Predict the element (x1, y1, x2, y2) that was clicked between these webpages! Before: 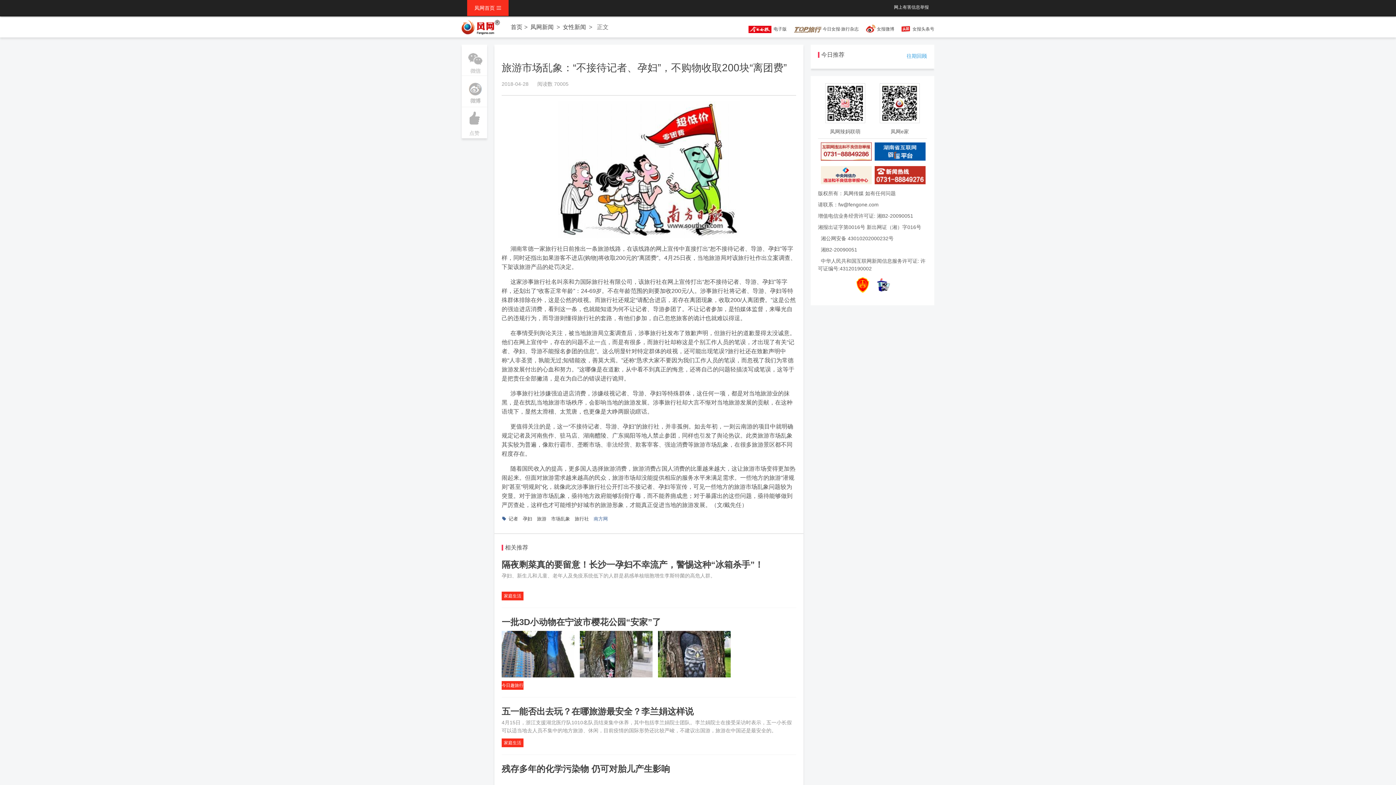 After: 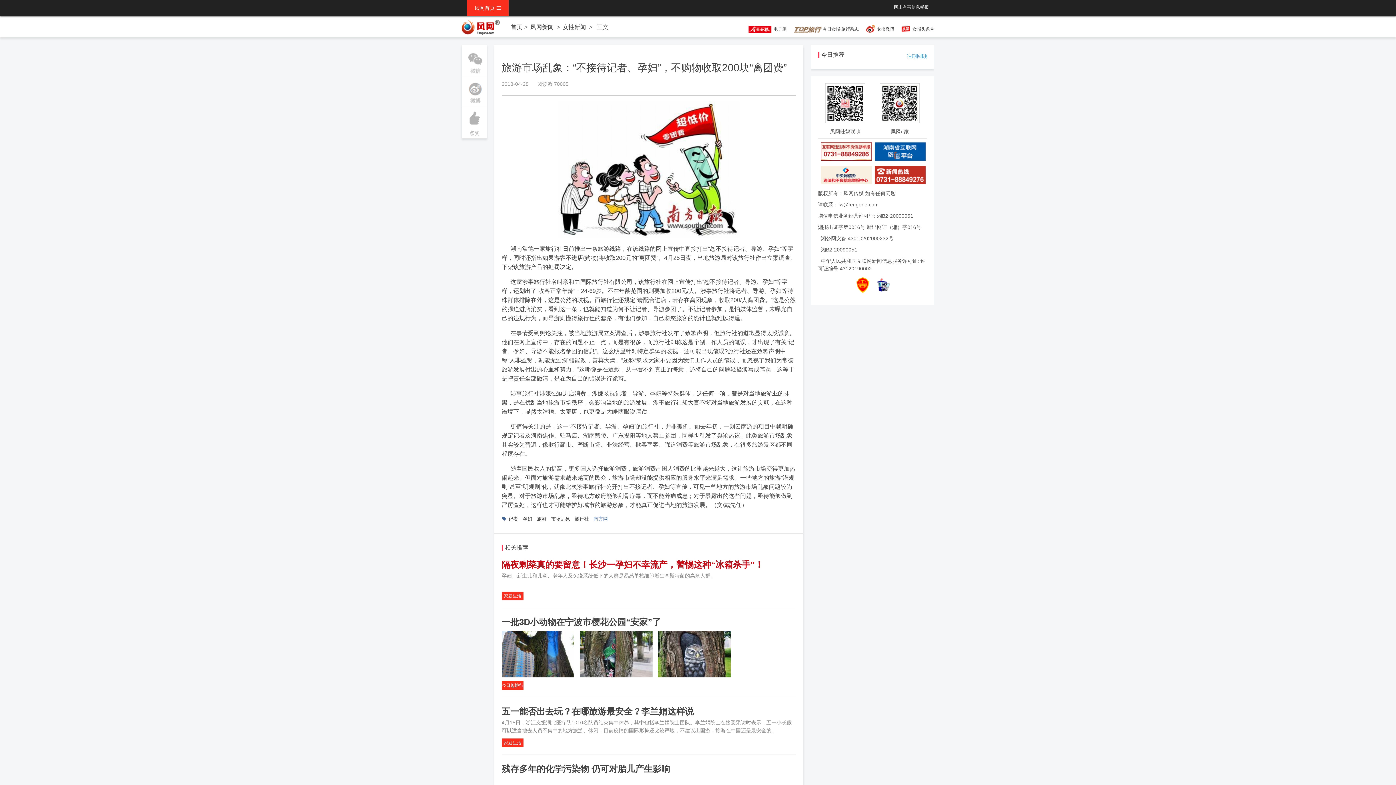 Action: bbox: (501, 560, 763, 569) label: 隔夜剩菜真的要留意！长沙一孕妇不幸流产，警惕这种“冰箱杀手”！